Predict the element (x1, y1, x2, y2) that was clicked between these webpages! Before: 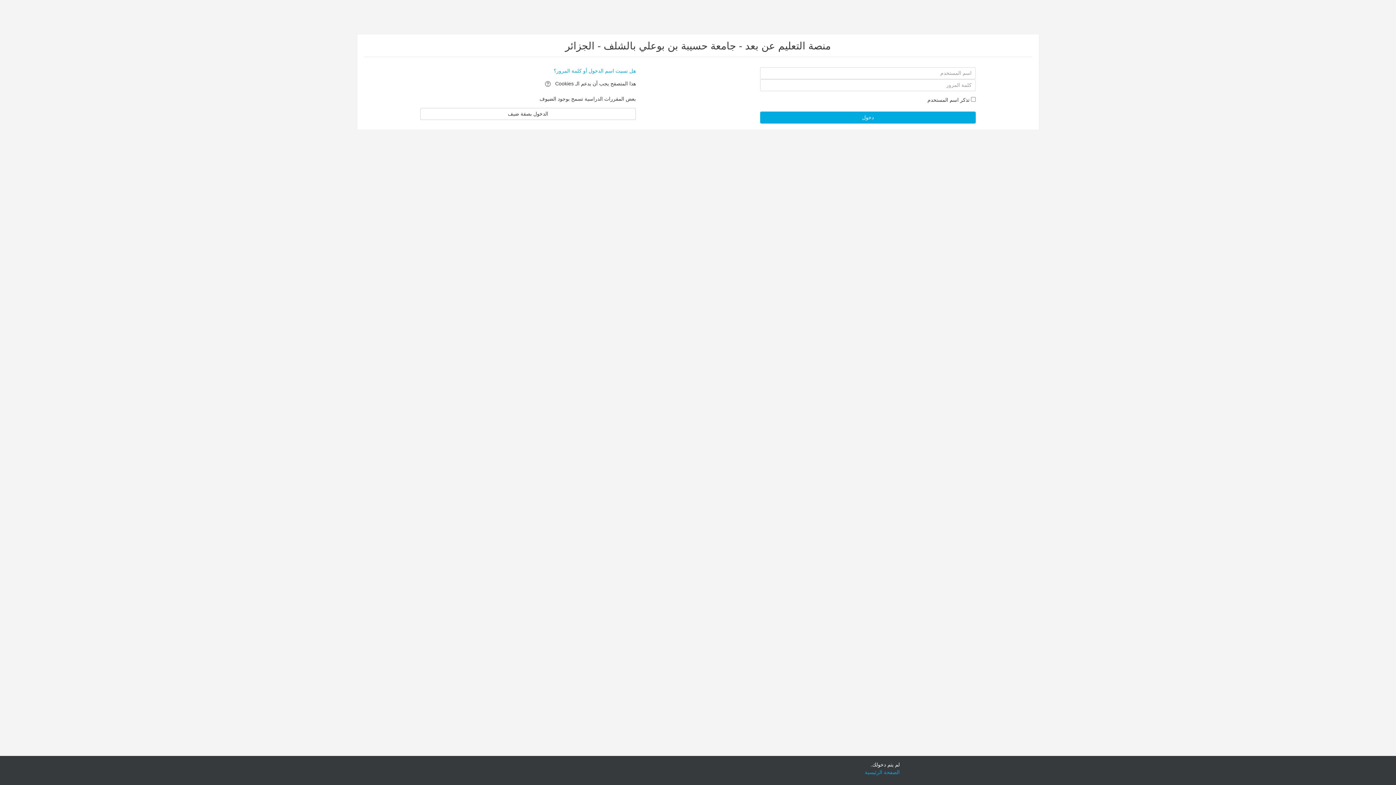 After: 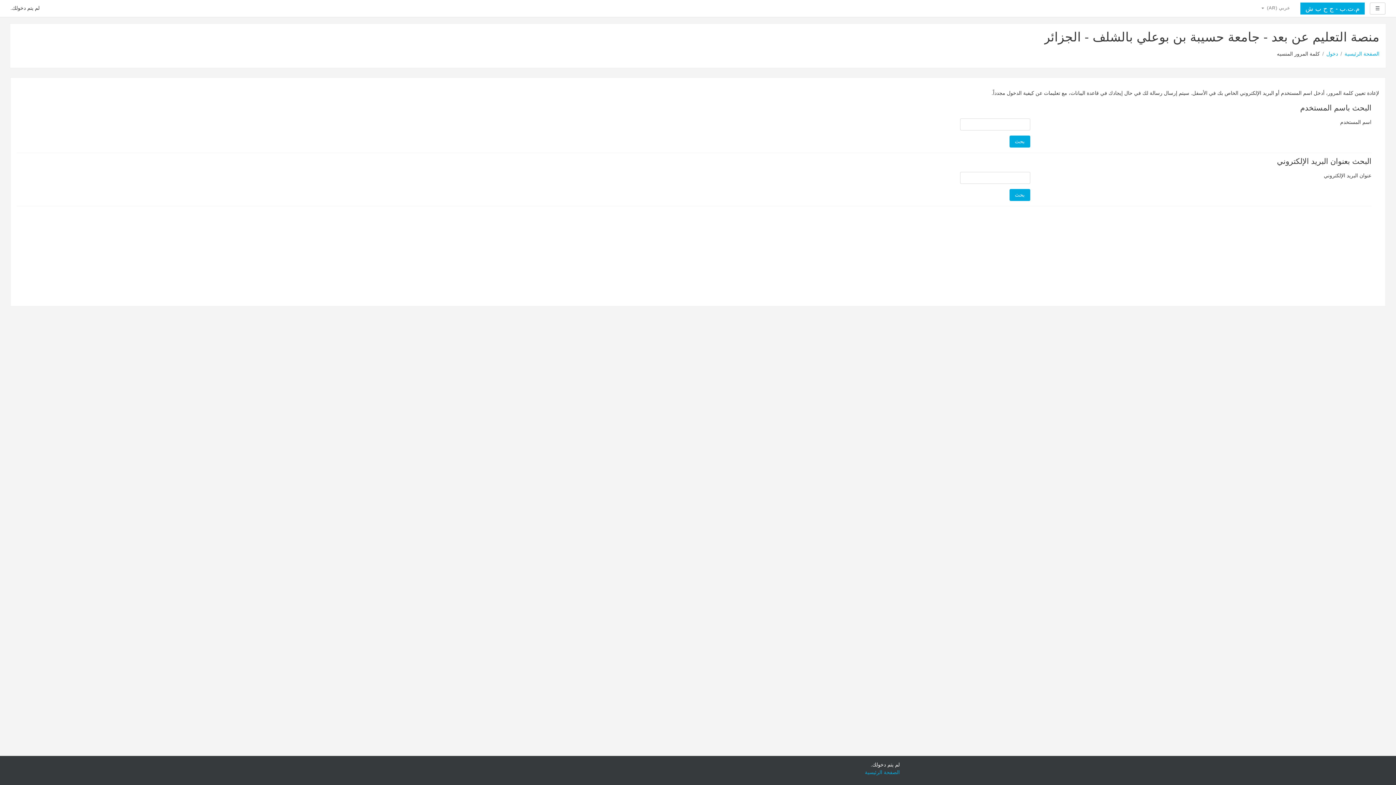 Action: label: هل نسيت اسم الدخول أو كلمة المرور؟ bbox: (553, 67, 636, 73)